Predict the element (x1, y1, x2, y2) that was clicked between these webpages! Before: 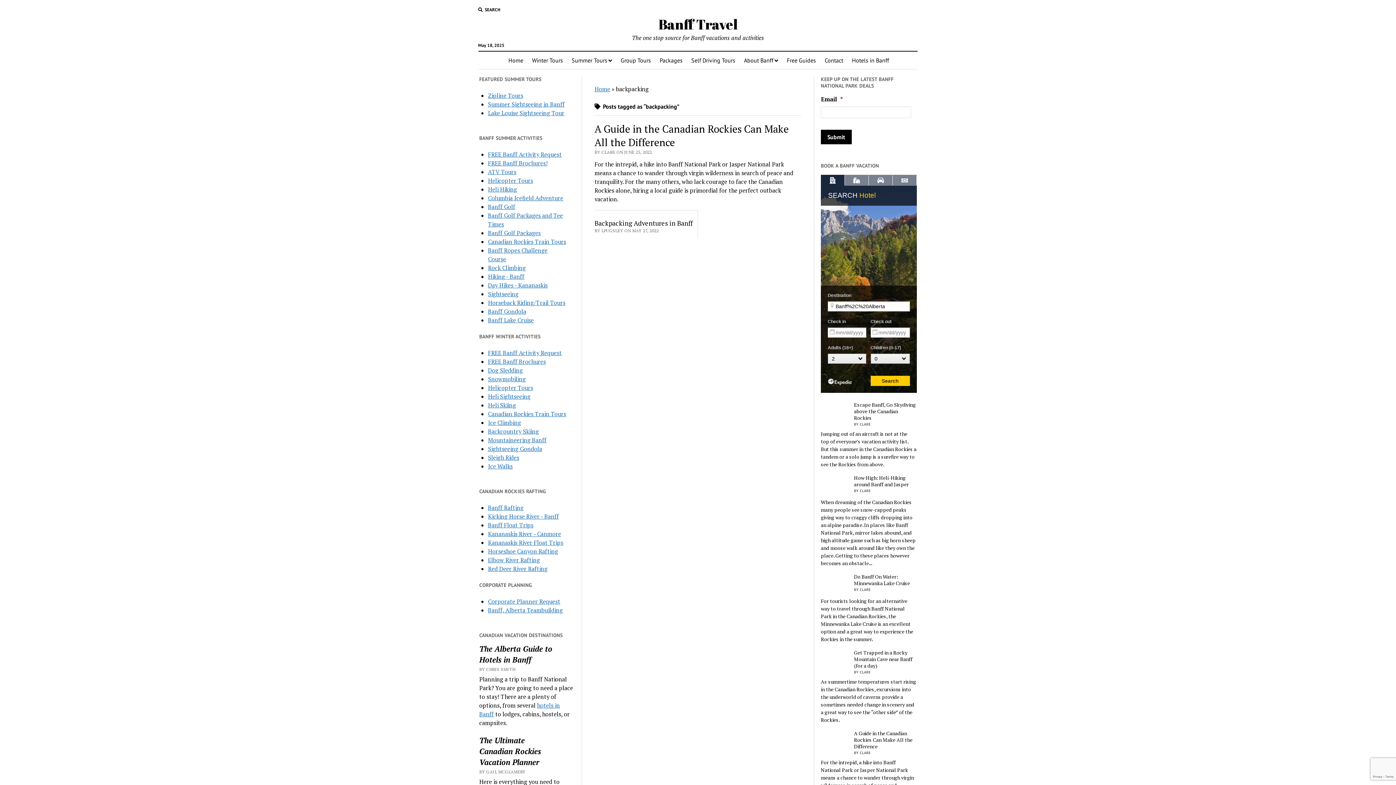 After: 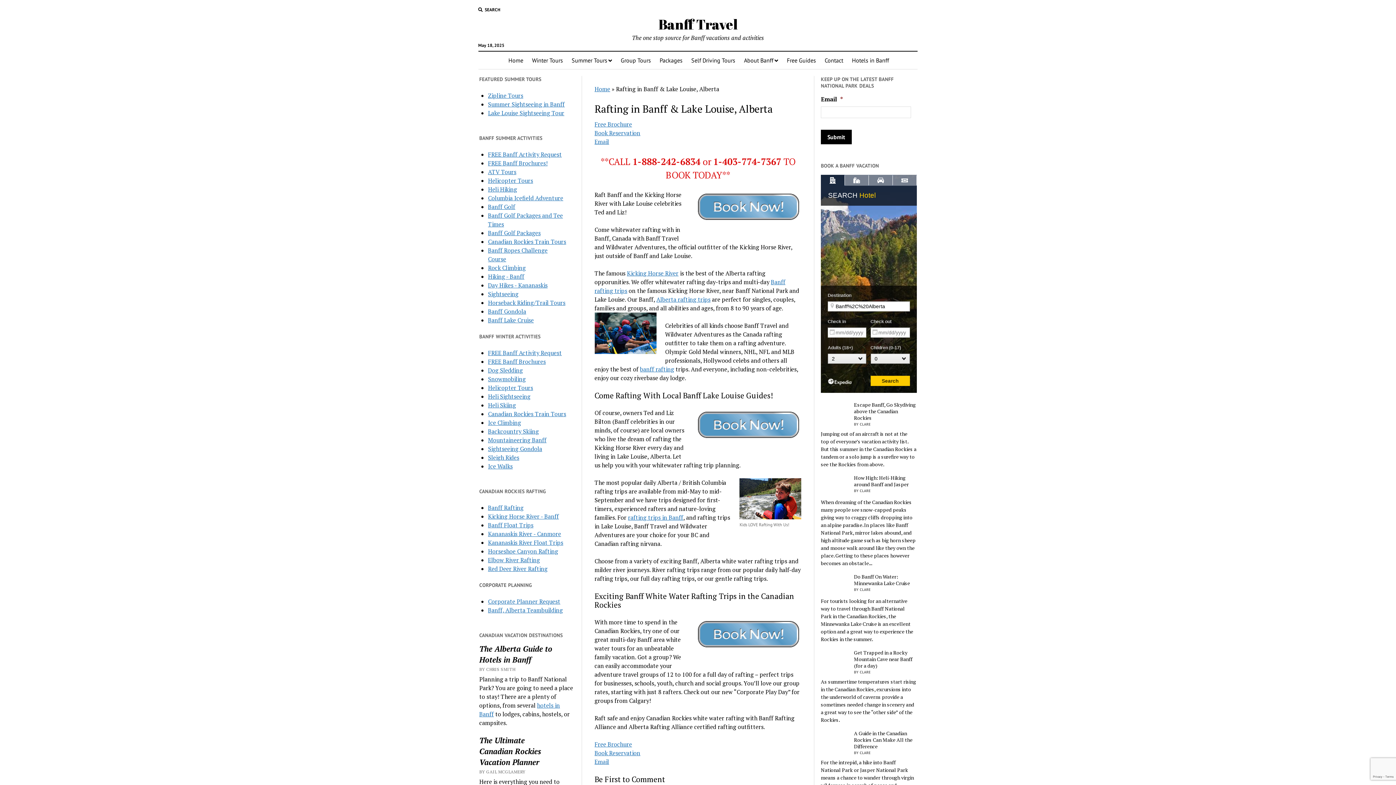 Action: bbox: (488, 504, 523, 512) label: Banff Rafting